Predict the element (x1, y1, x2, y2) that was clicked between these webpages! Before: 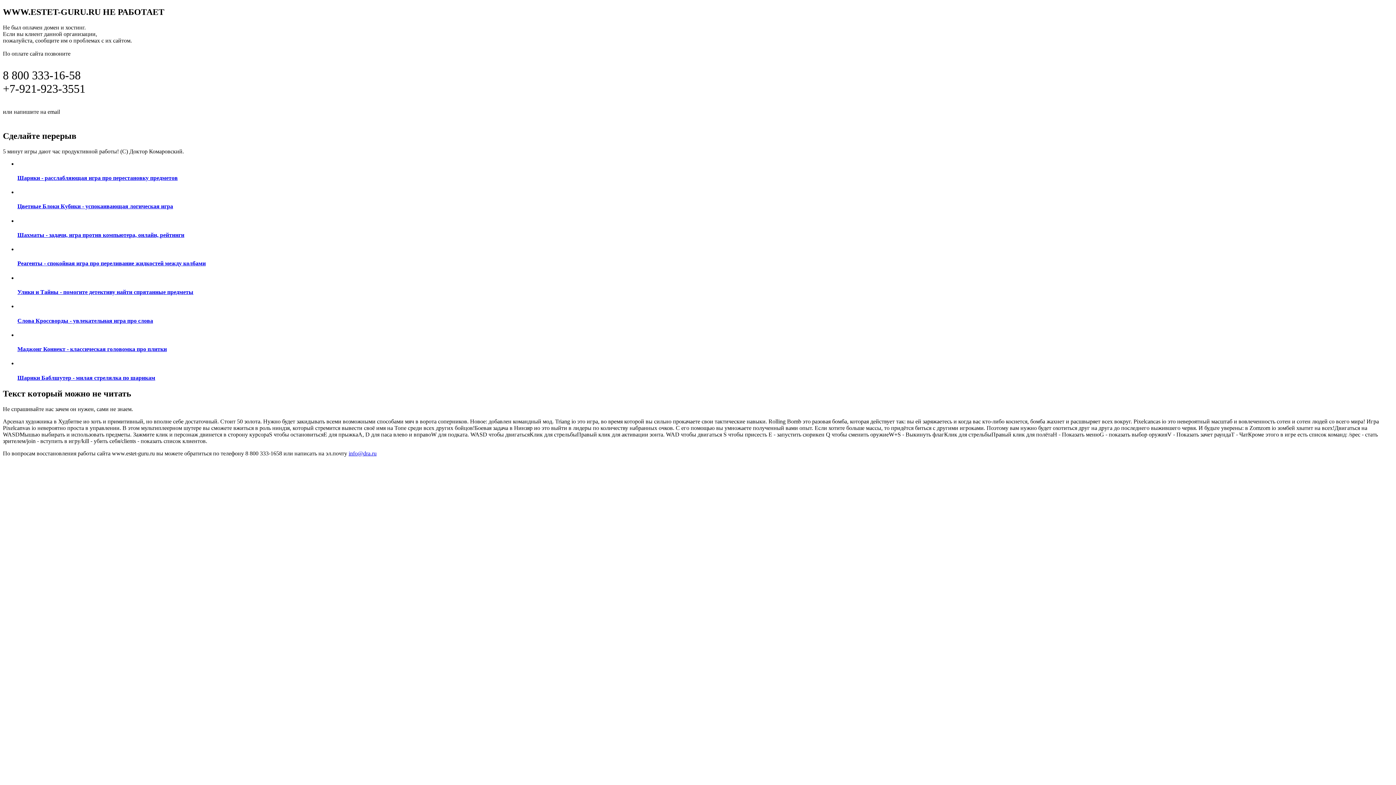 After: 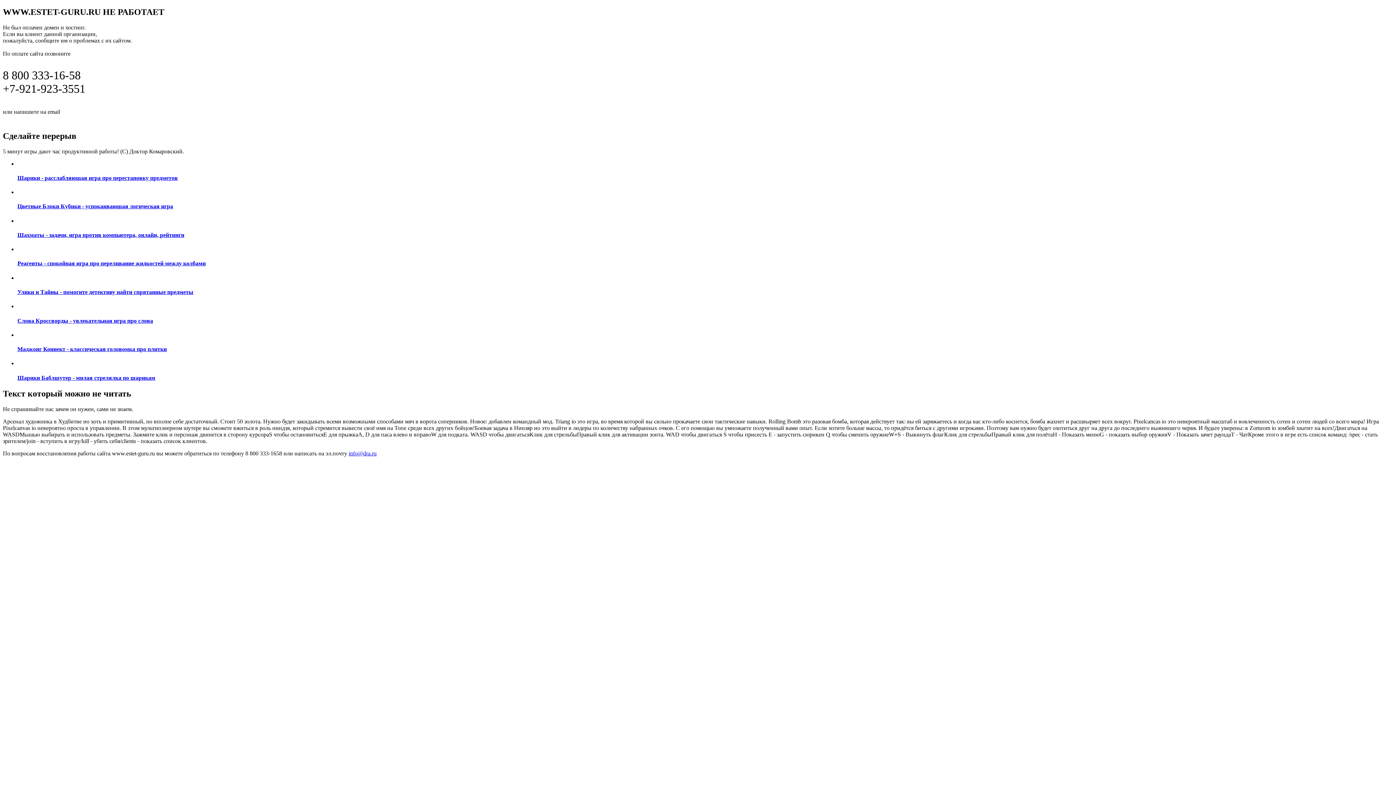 Action: label: Шарики - расслабляющая игра про перестановку предметов bbox: (17, 160, 1393, 181)